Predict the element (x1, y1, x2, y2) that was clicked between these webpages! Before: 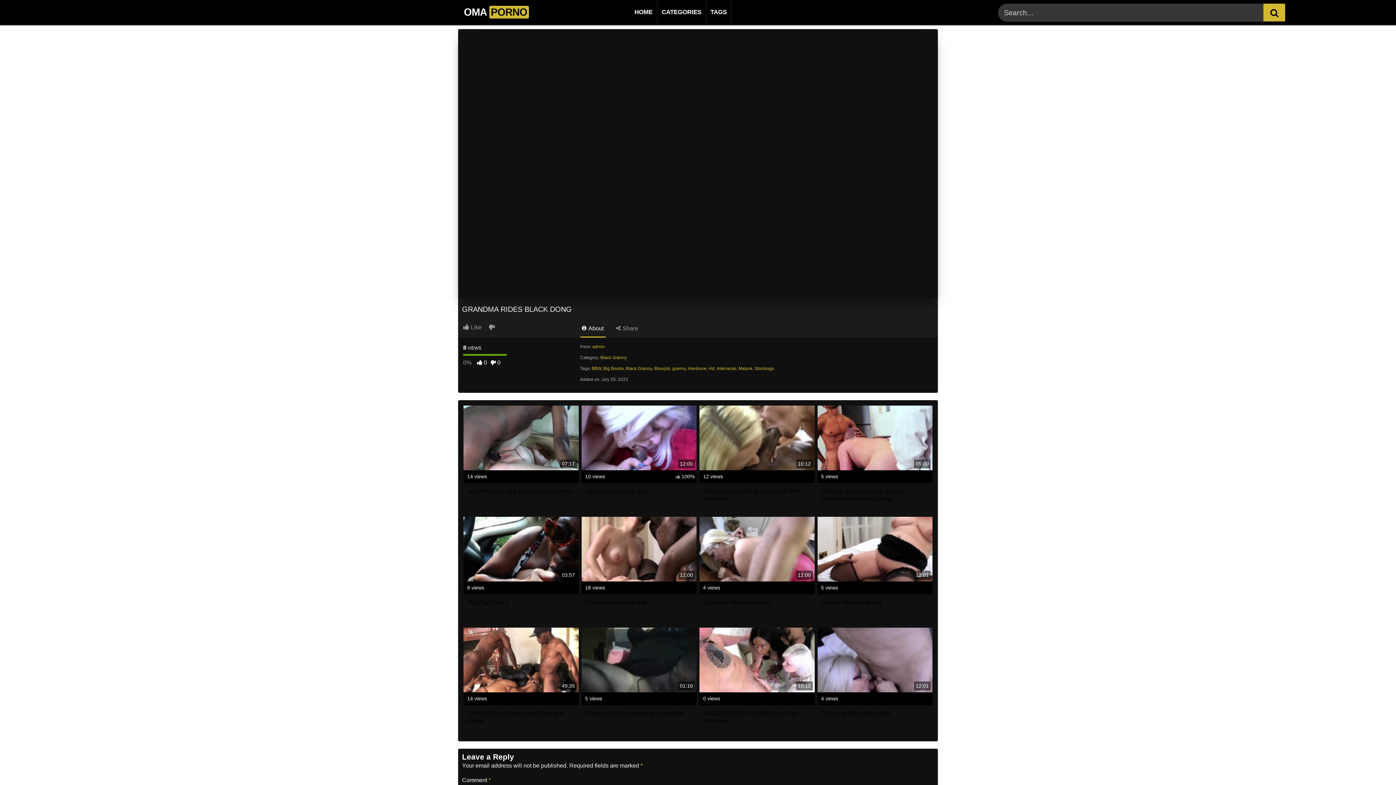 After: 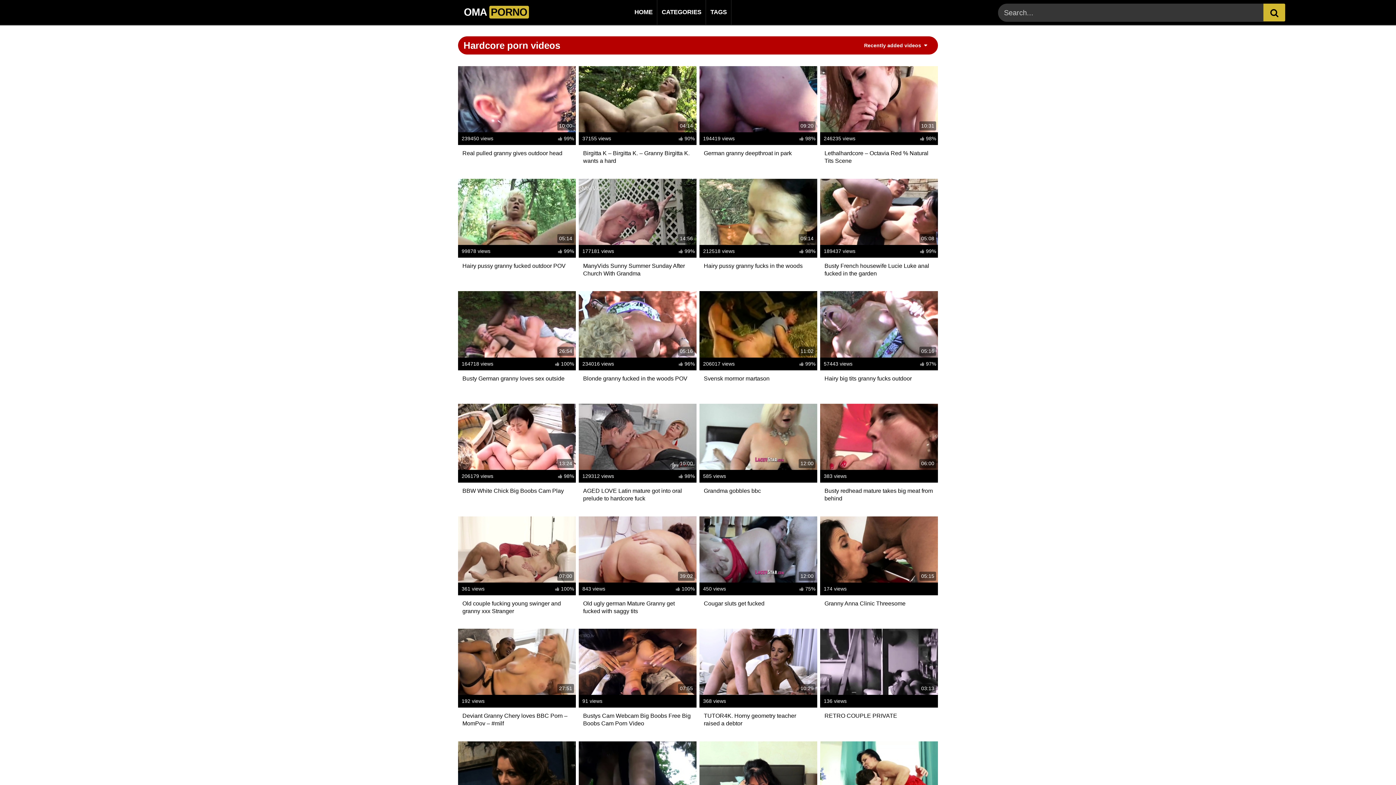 Action: bbox: (688, 366, 706, 371) label: Hardcore